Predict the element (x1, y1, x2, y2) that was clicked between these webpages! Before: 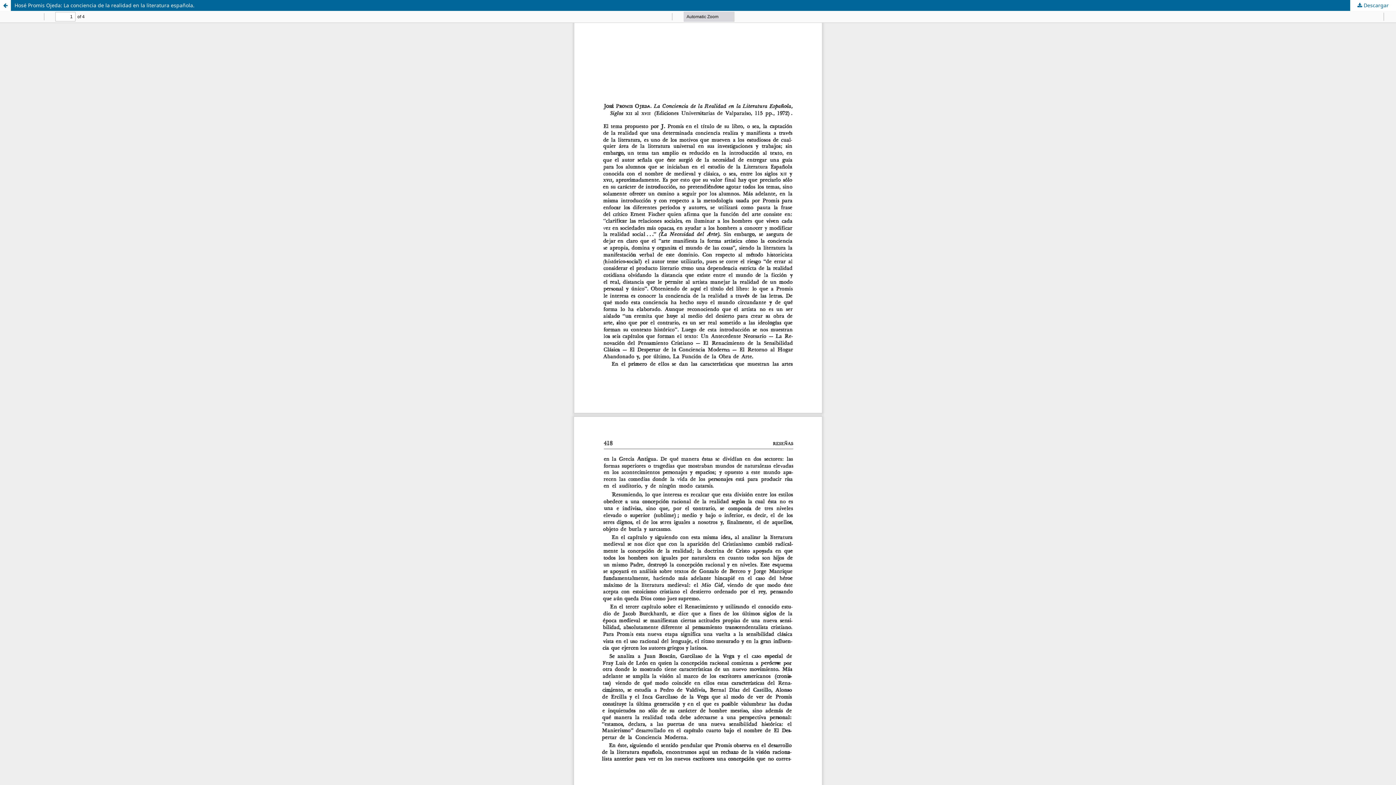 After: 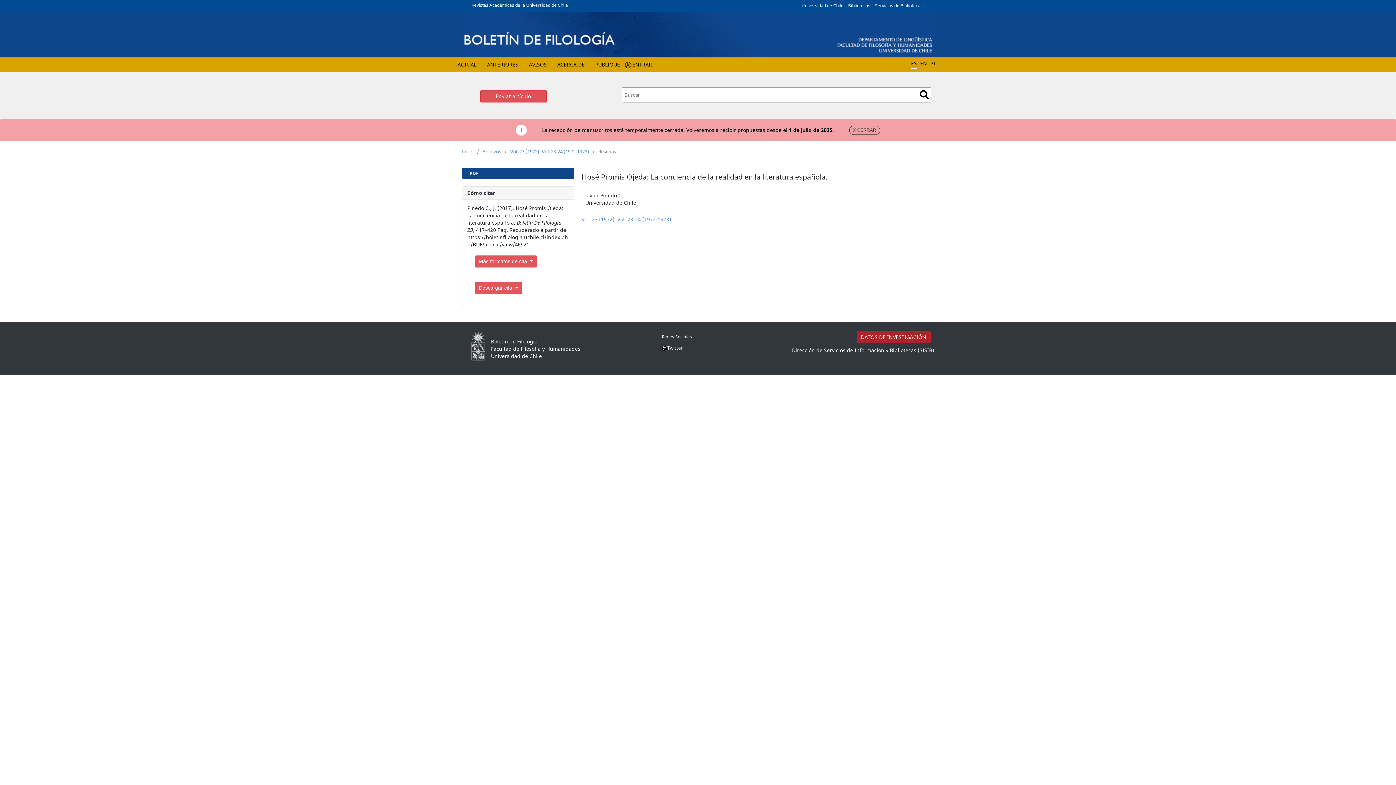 Action: bbox: (0, 0, 1396, 10) label: Hosé Promis Ojeda: La conciencia de la realidad en la literatura española.